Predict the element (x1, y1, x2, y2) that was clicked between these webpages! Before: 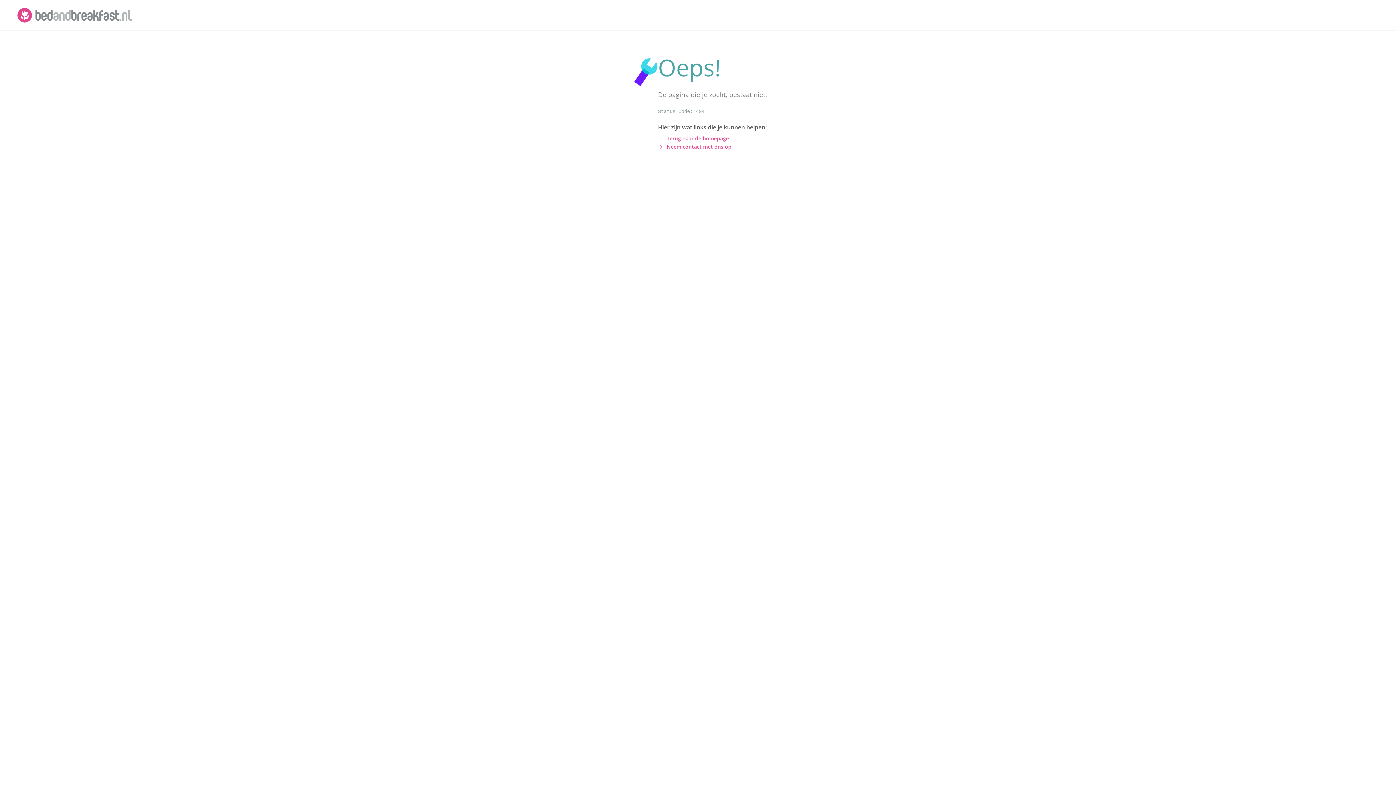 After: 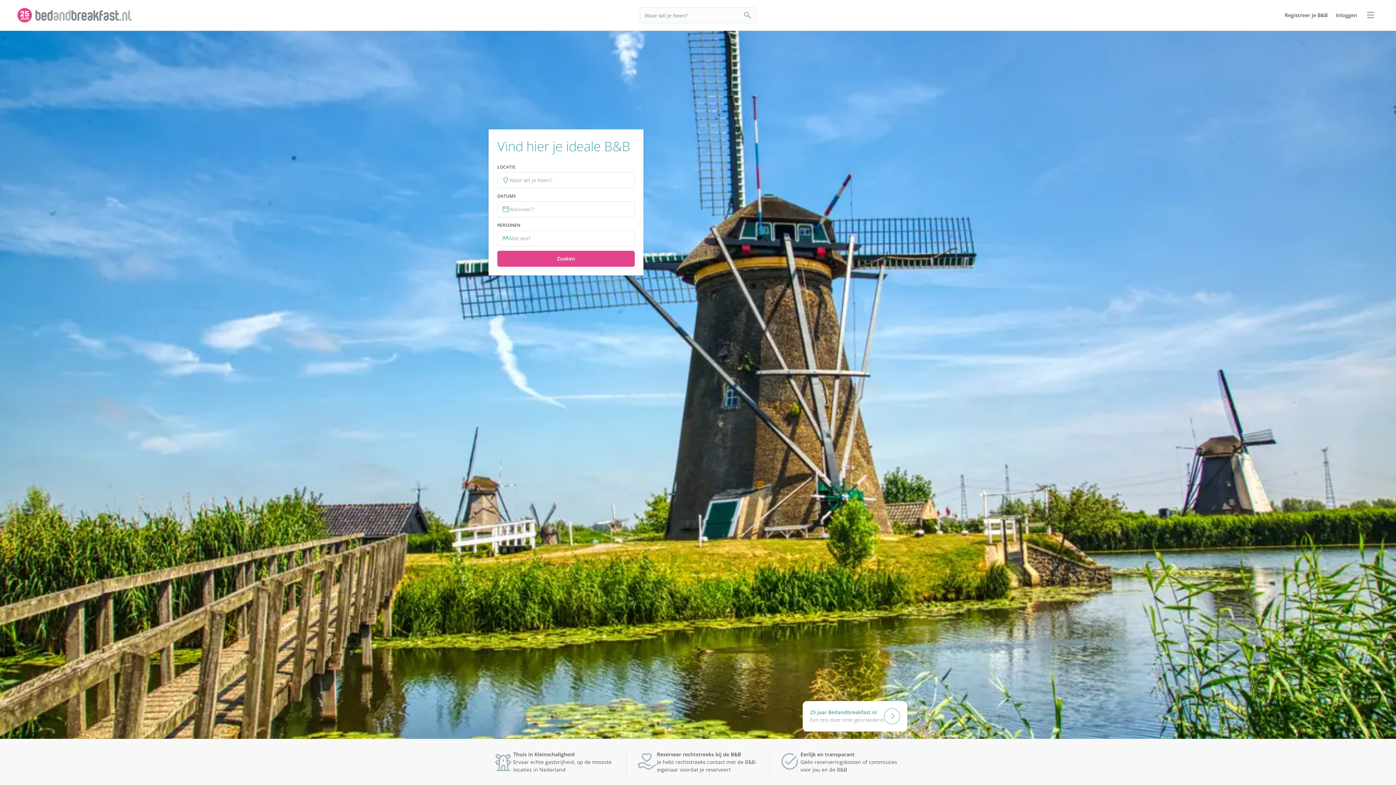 Action: bbox: (17, 7, 133, 23) label: Logo